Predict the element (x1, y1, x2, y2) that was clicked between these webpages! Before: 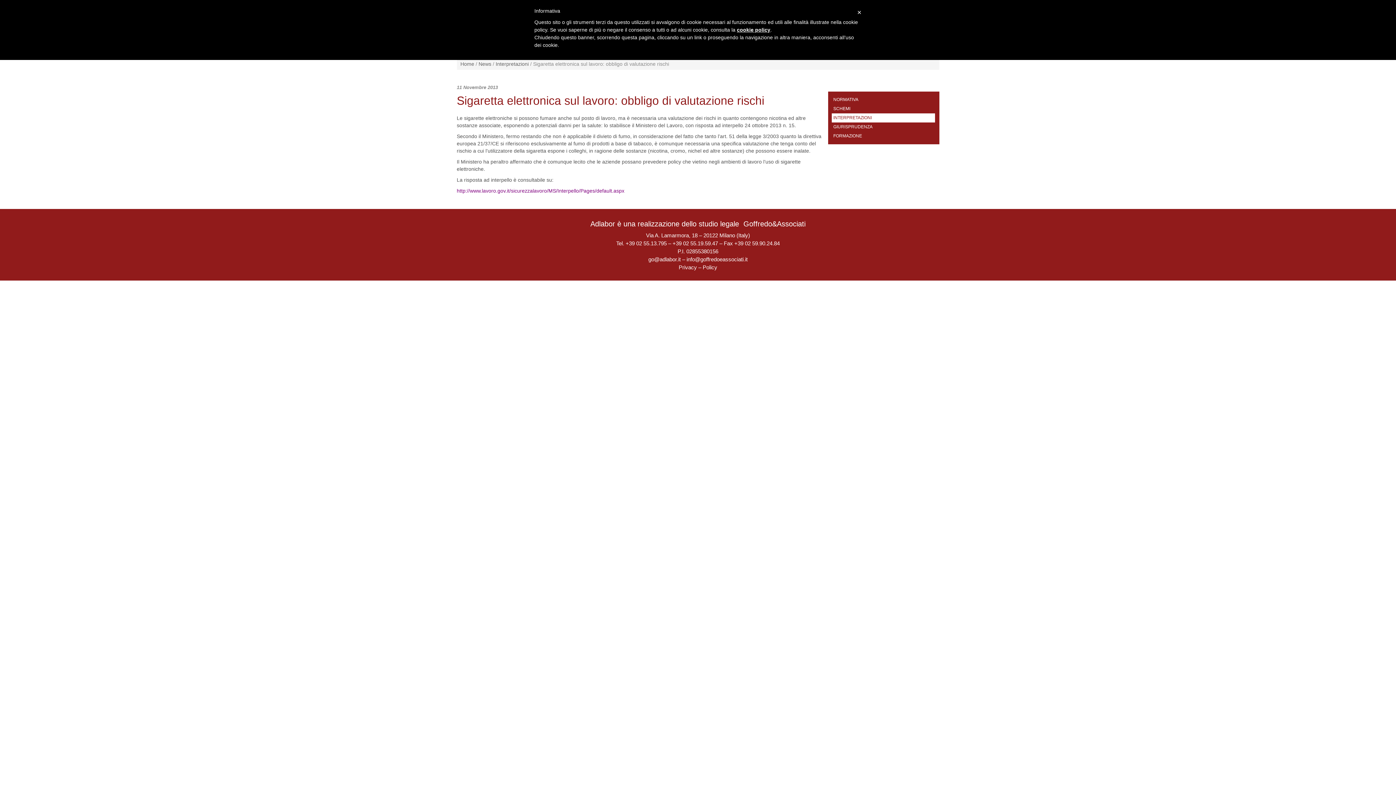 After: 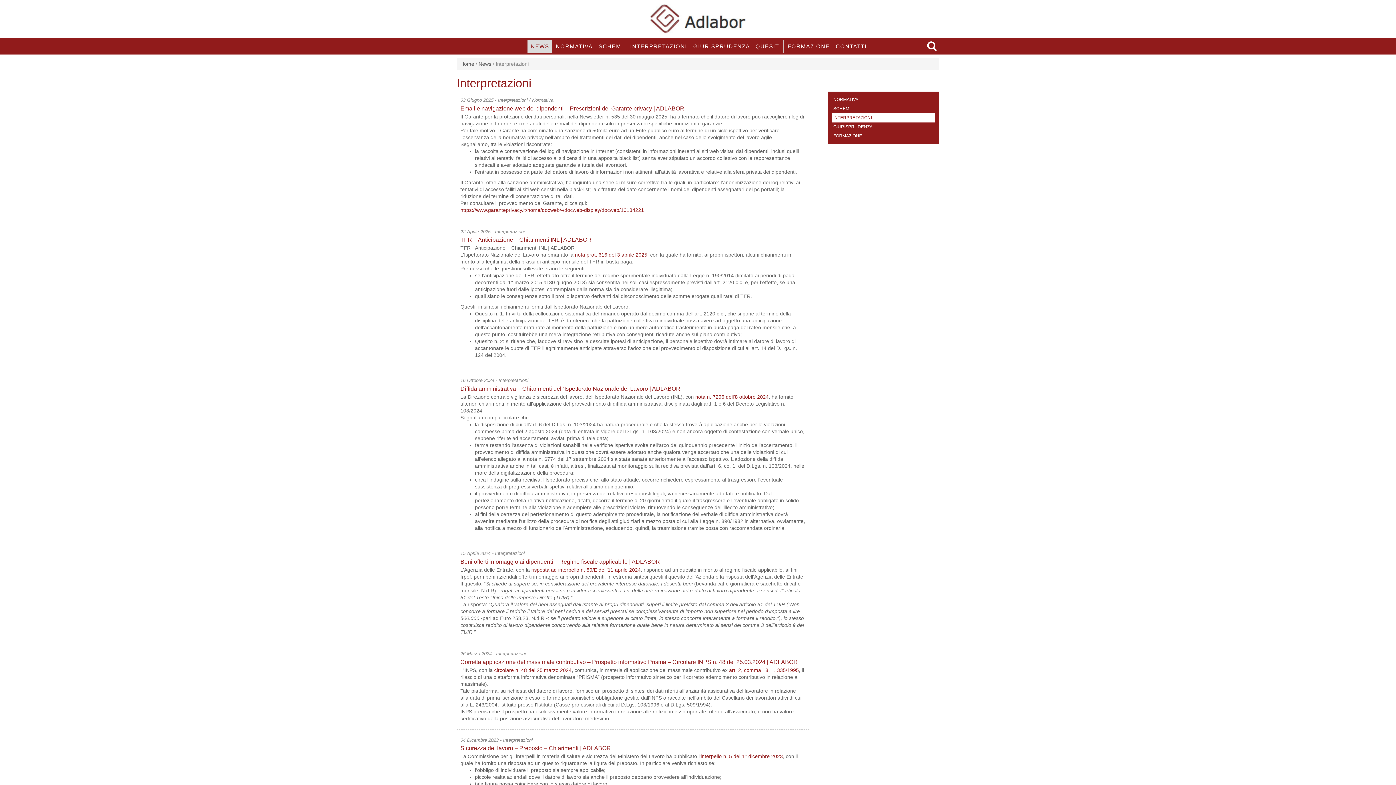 Action: label: INTERPRETAZIONI bbox: (833, 115, 872, 120)